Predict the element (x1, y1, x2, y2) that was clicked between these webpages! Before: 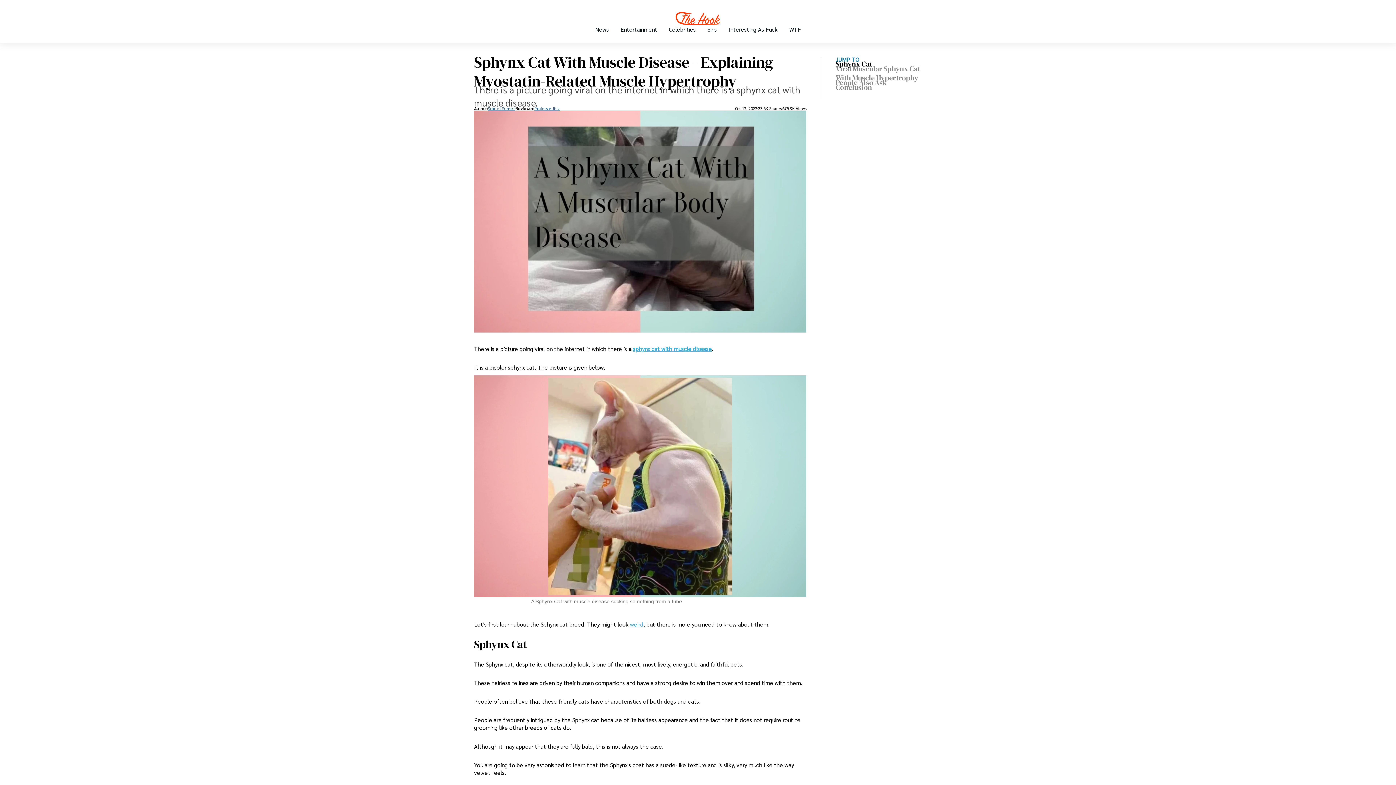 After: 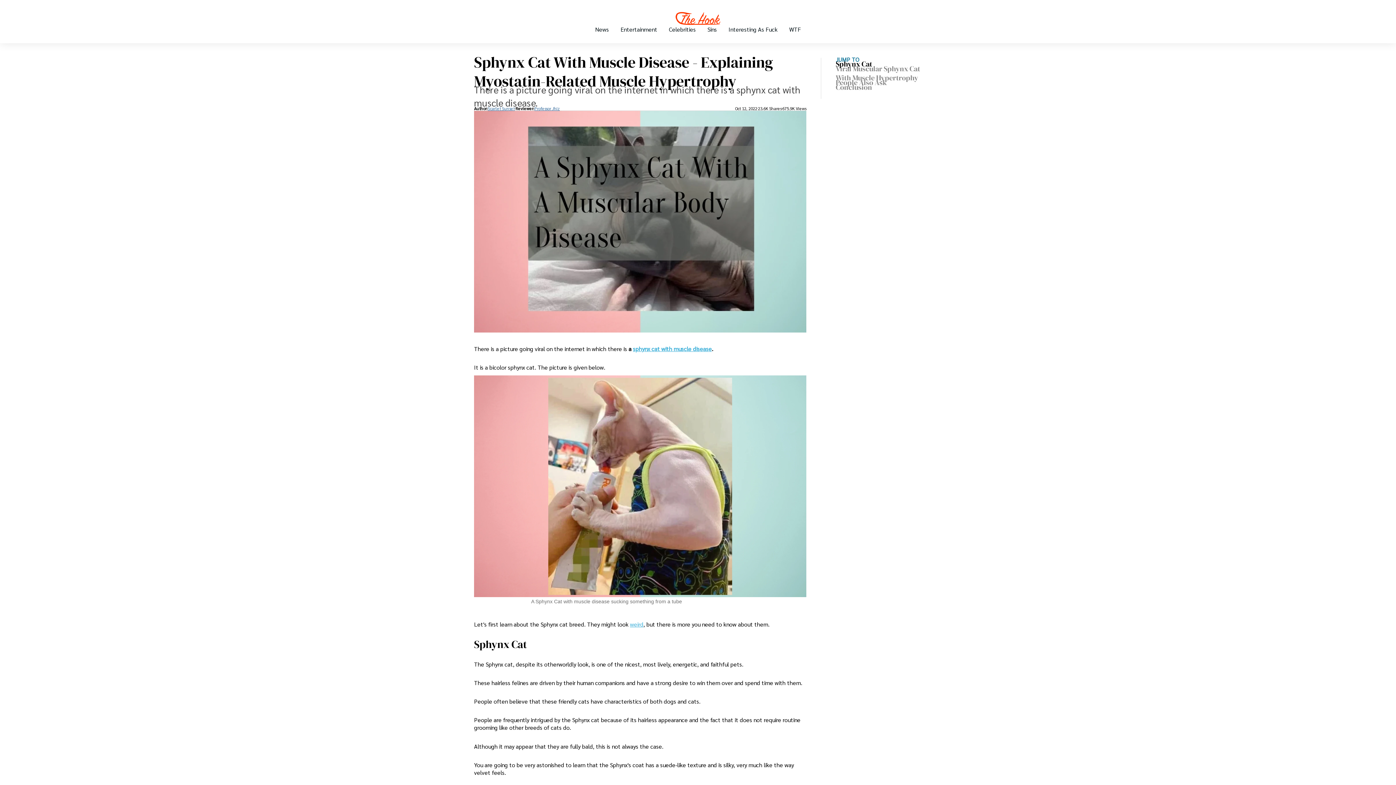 Action: label: sphynx cat with muscle disease bbox: (633, 345, 712, 352)